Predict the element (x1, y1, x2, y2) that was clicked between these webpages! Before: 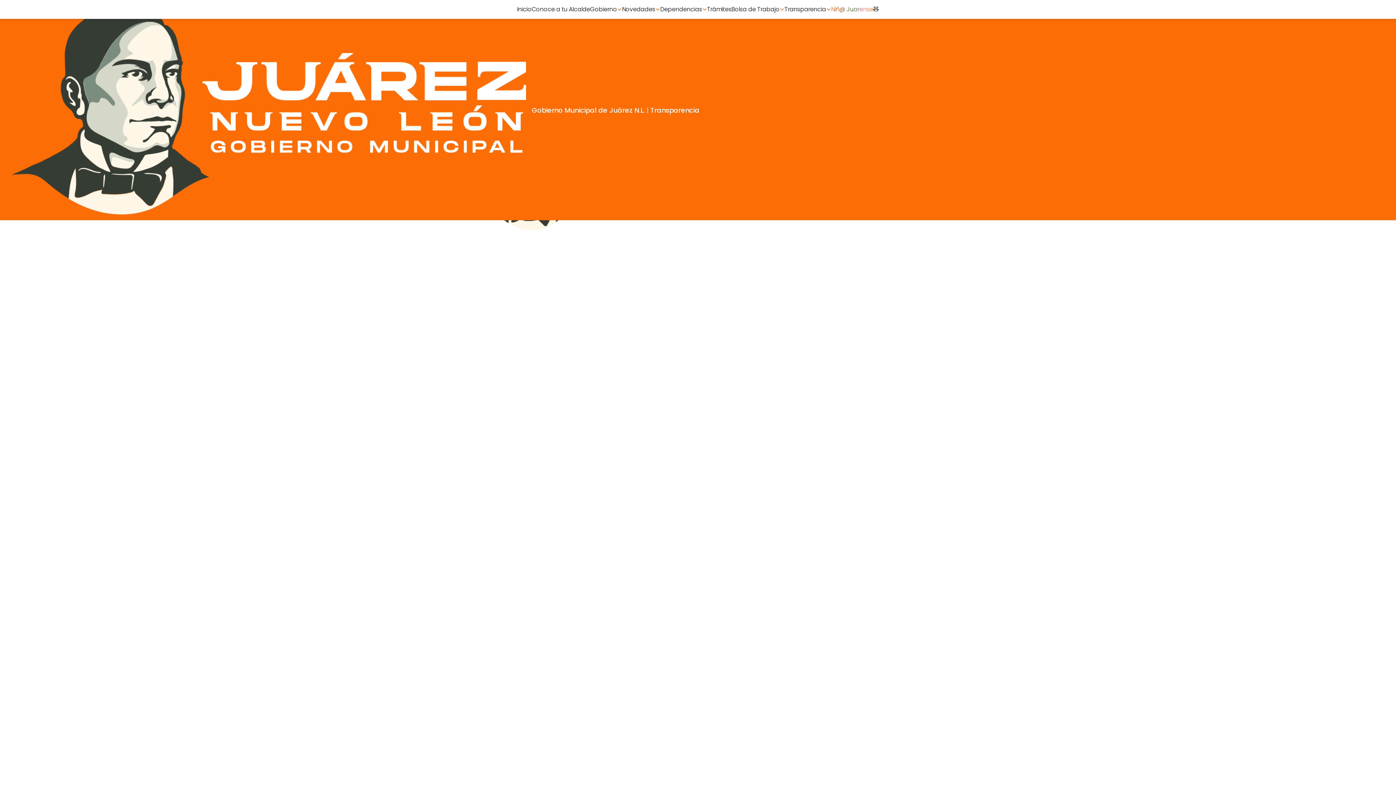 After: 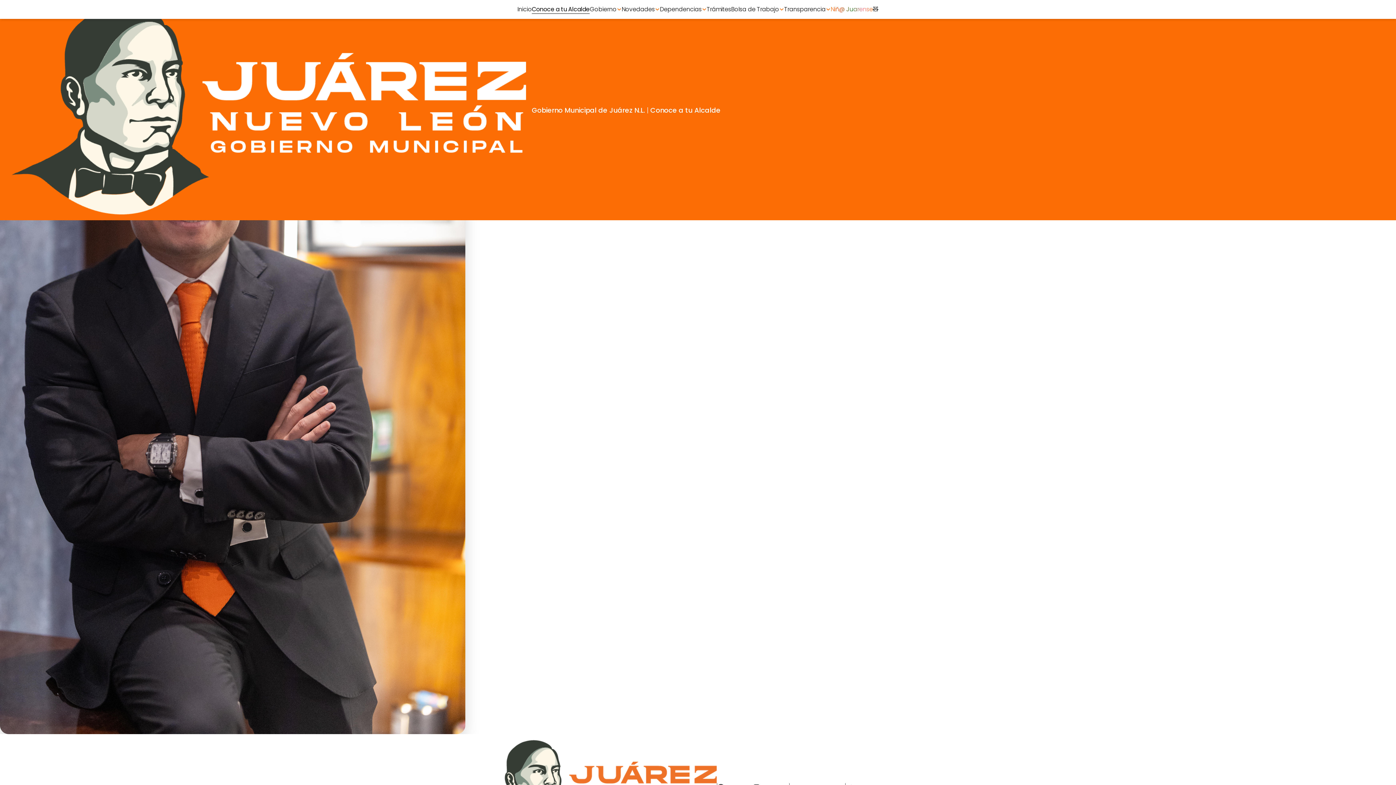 Action: label: Conoce a tu Alcalde bbox: (531, 7, 590, 11)